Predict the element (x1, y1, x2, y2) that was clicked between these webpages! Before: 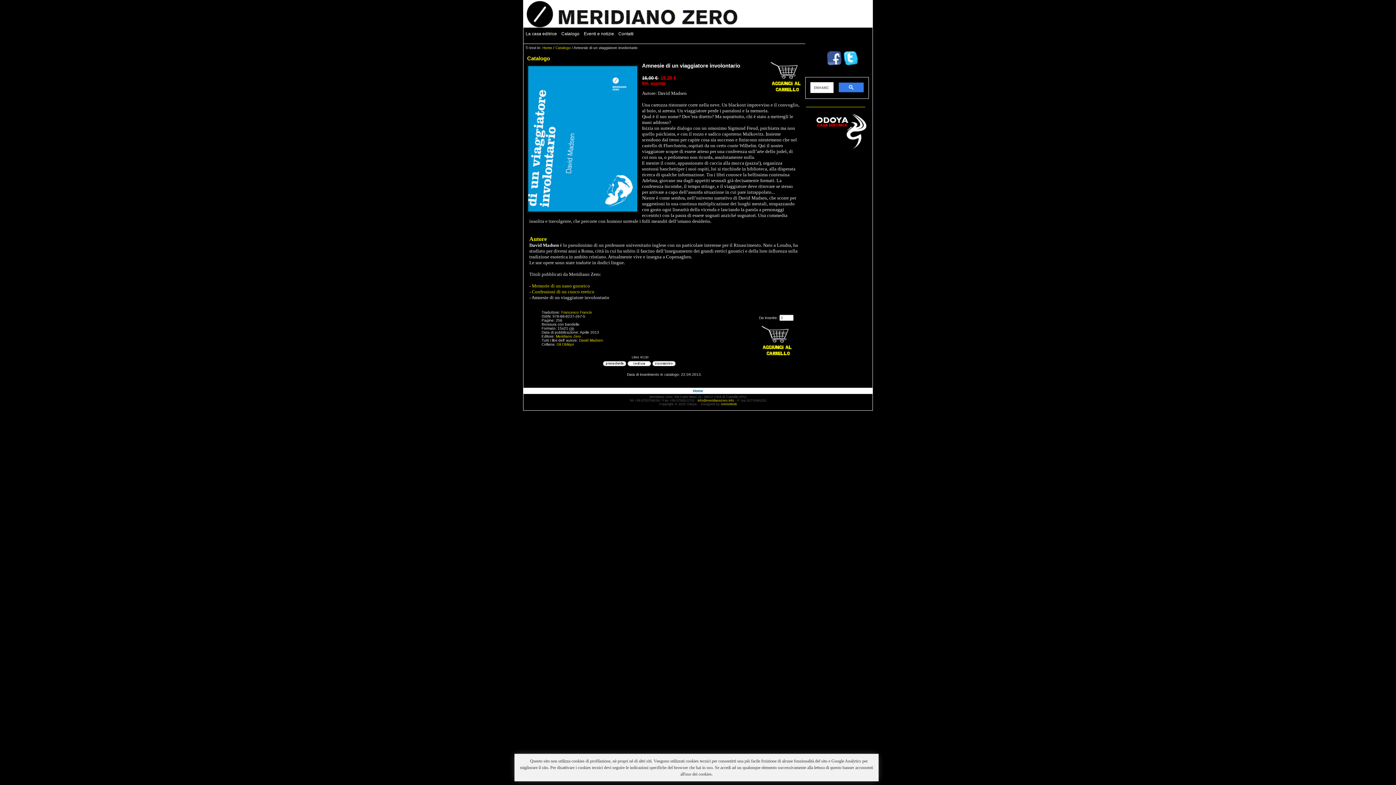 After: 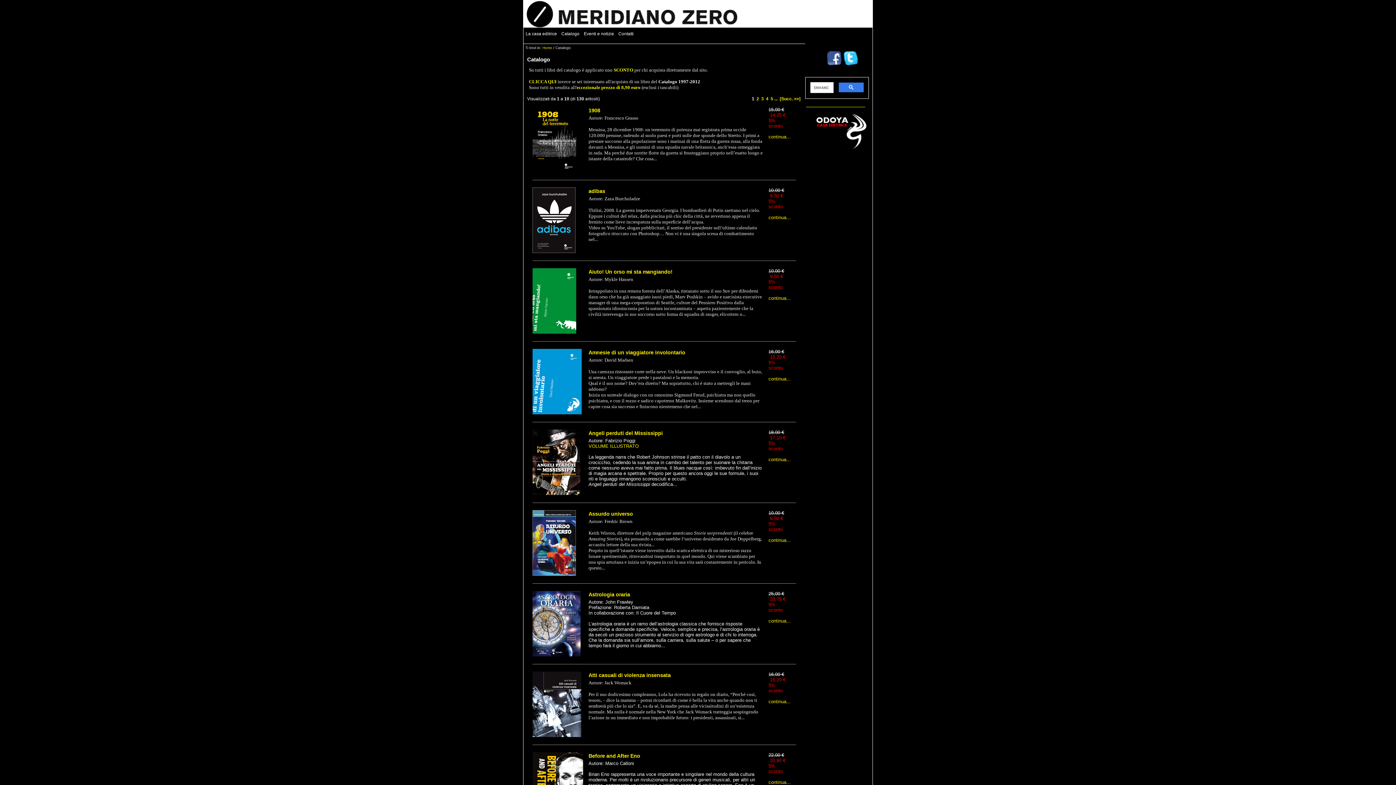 Action: label: Catalogo bbox: (561, 31, 579, 36)